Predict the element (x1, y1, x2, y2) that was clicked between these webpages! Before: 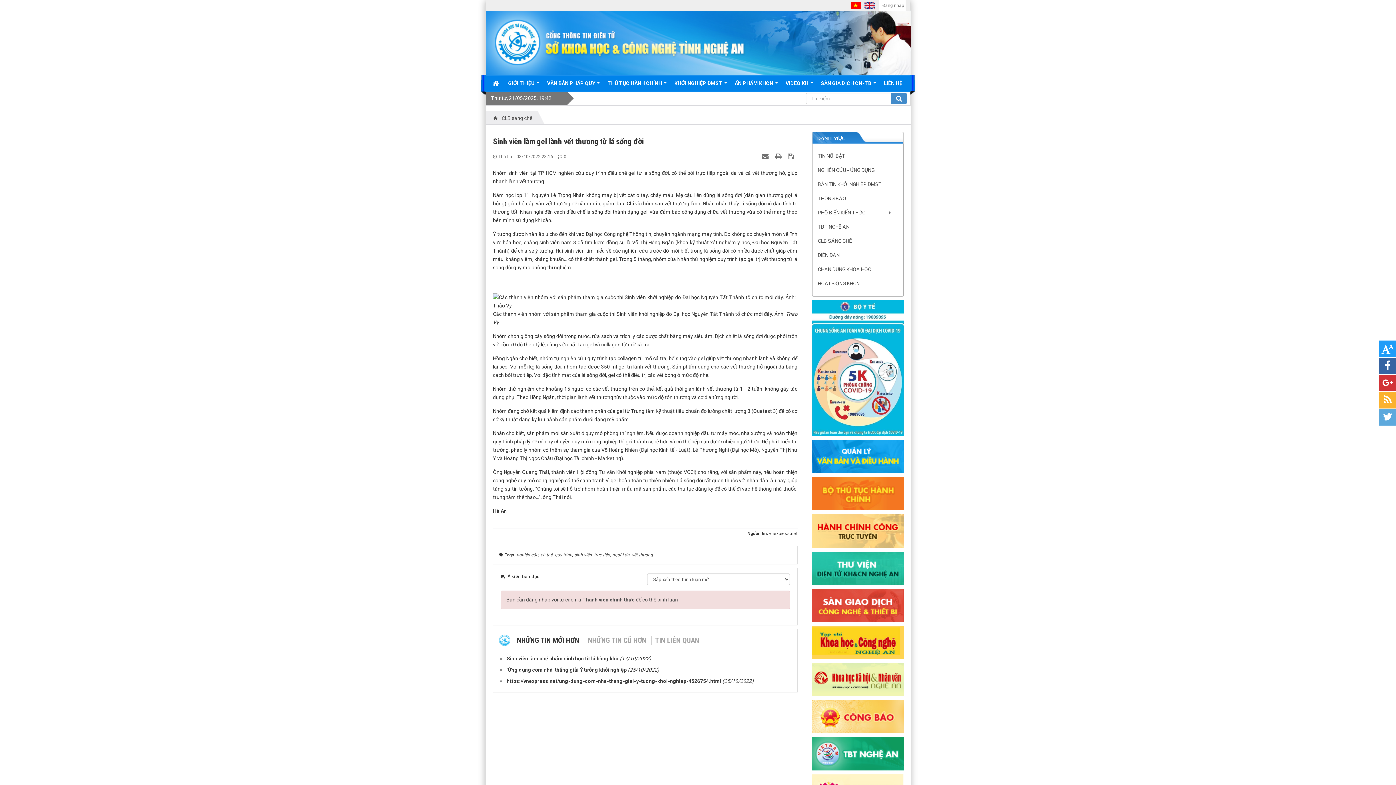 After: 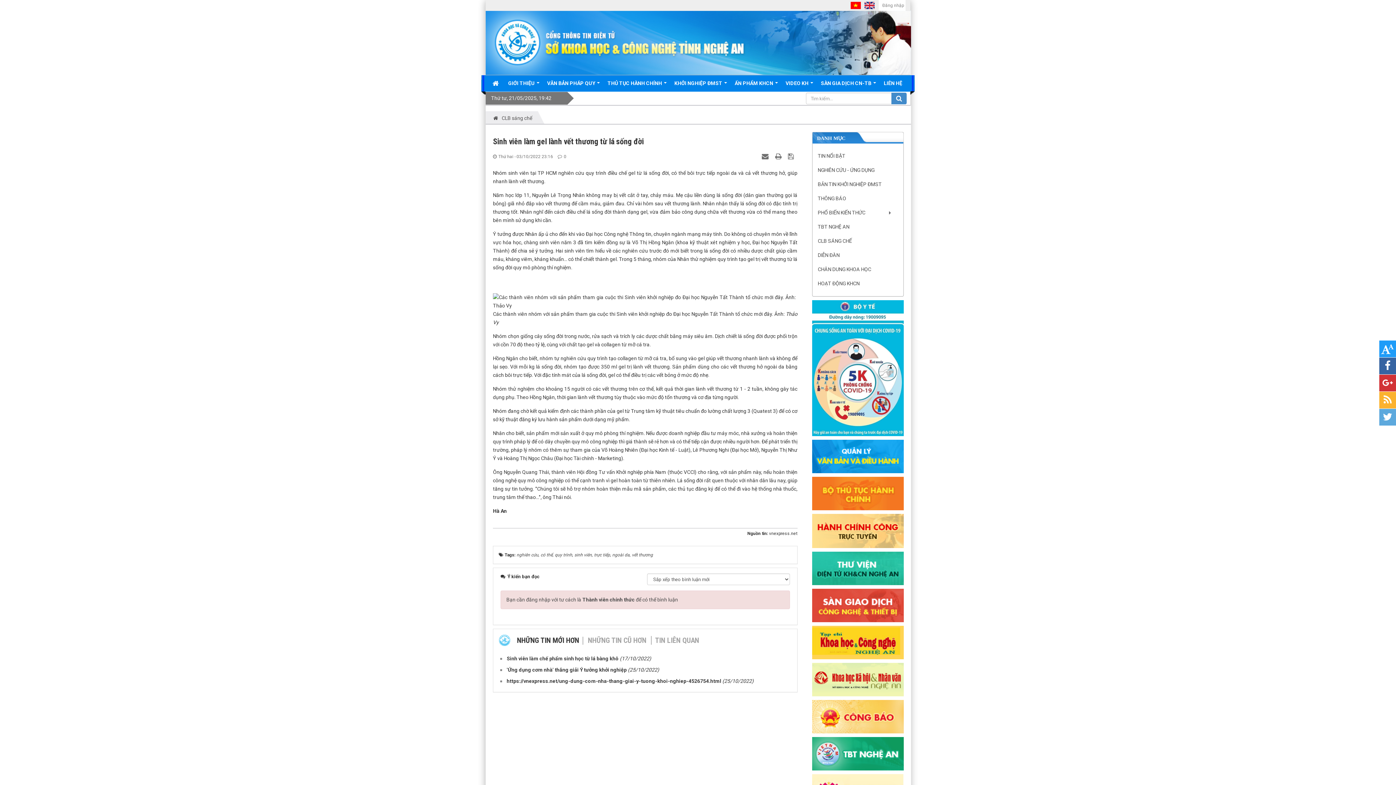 Action: bbox: (762, 153, 770, 159) label:  